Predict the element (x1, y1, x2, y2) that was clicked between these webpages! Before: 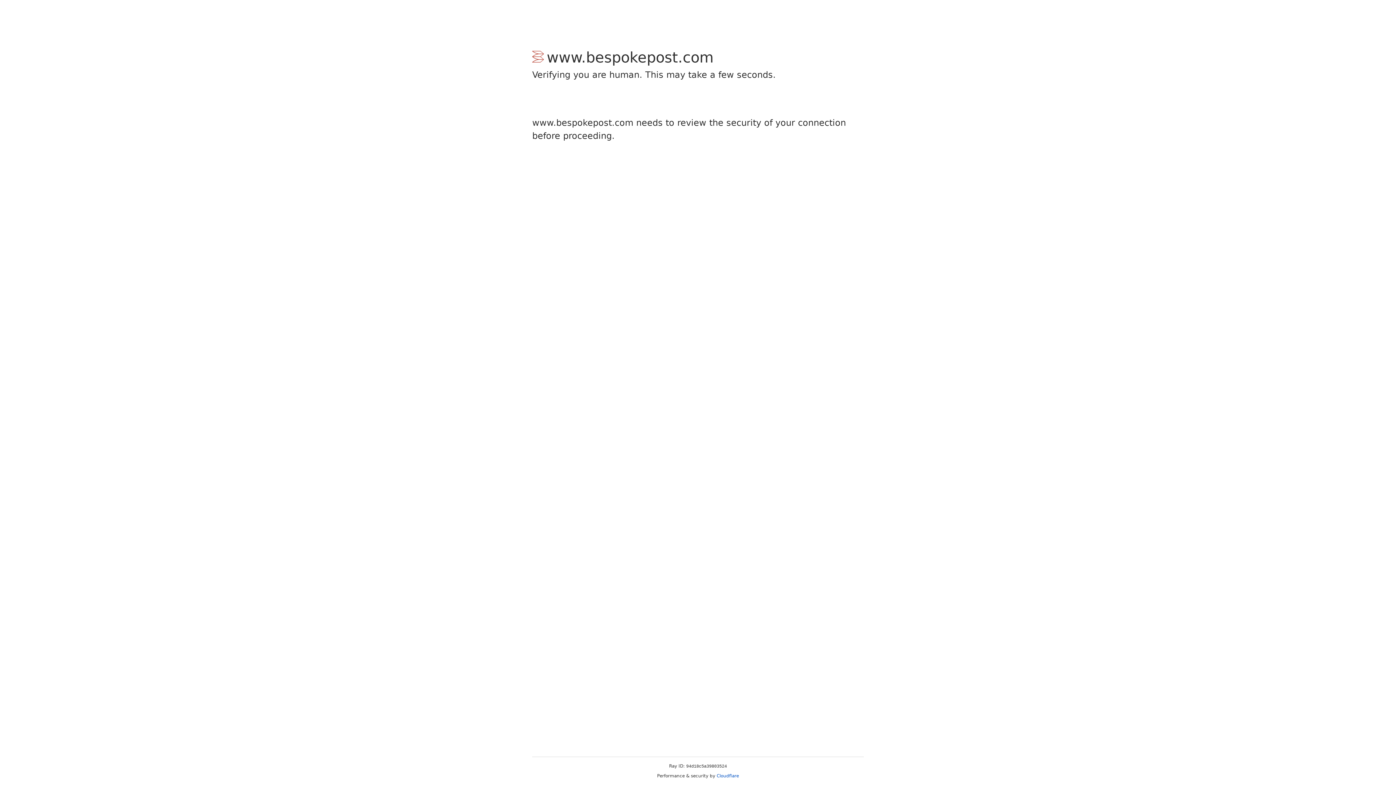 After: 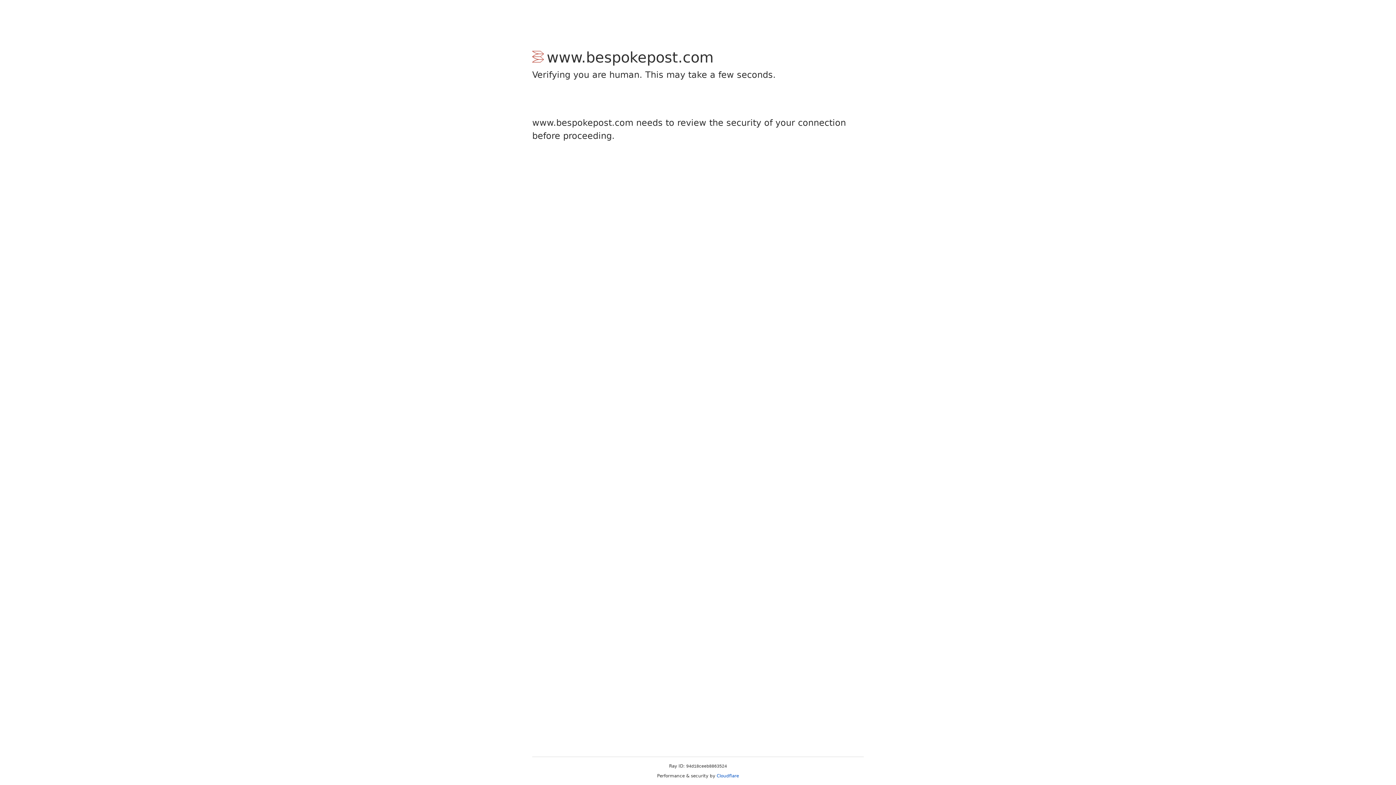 Action: bbox: (716, 773, 739, 778) label: Cloudflare